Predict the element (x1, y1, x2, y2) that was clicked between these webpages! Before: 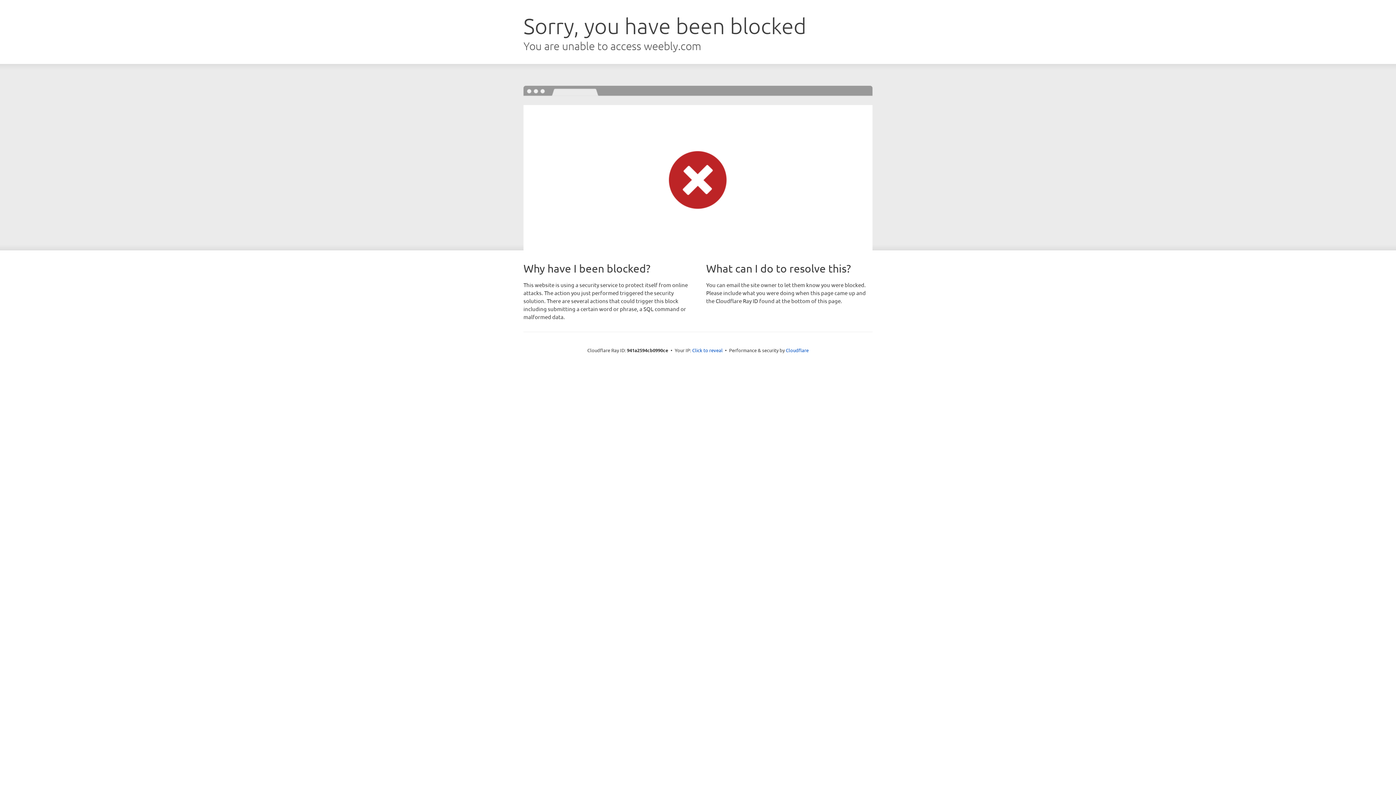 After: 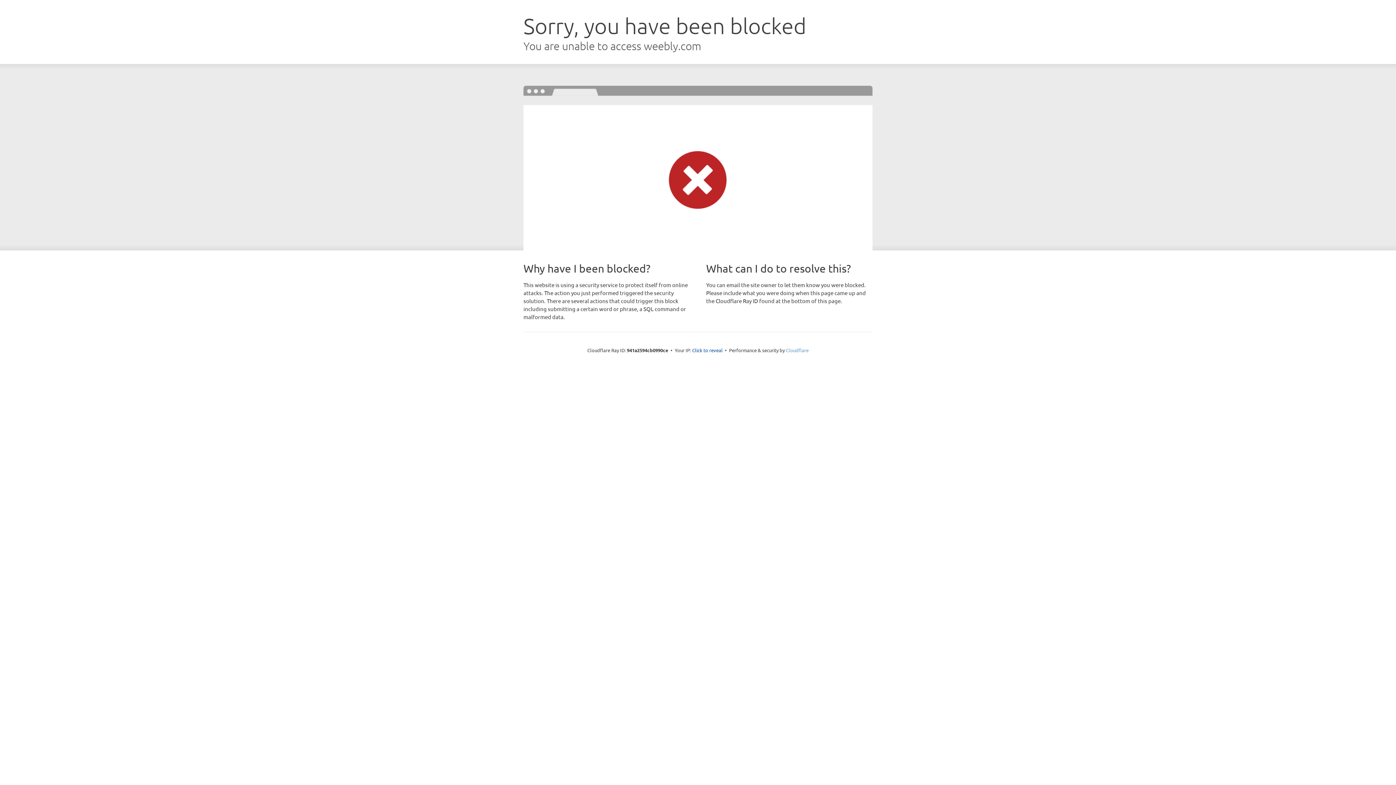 Action: label: Cloudflare bbox: (786, 347, 808, 353)